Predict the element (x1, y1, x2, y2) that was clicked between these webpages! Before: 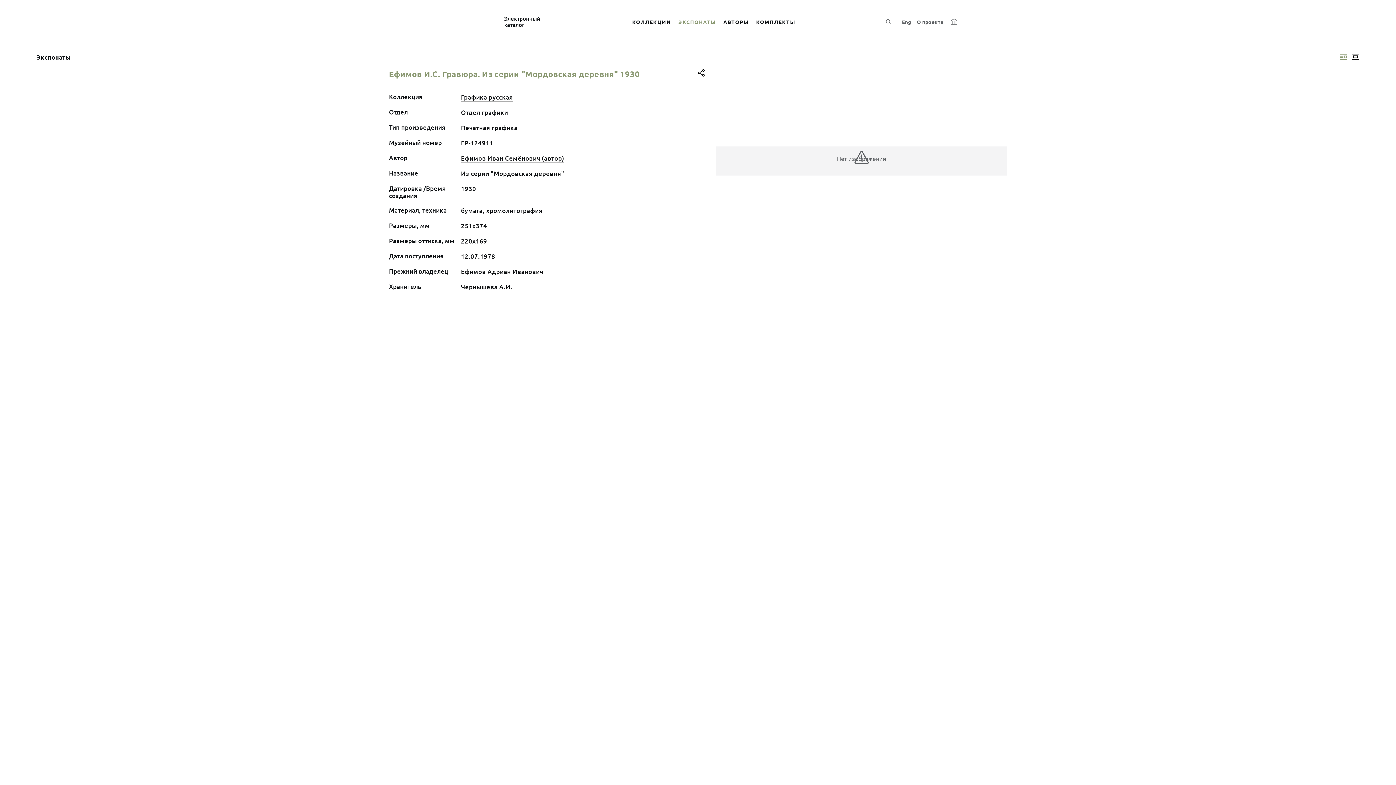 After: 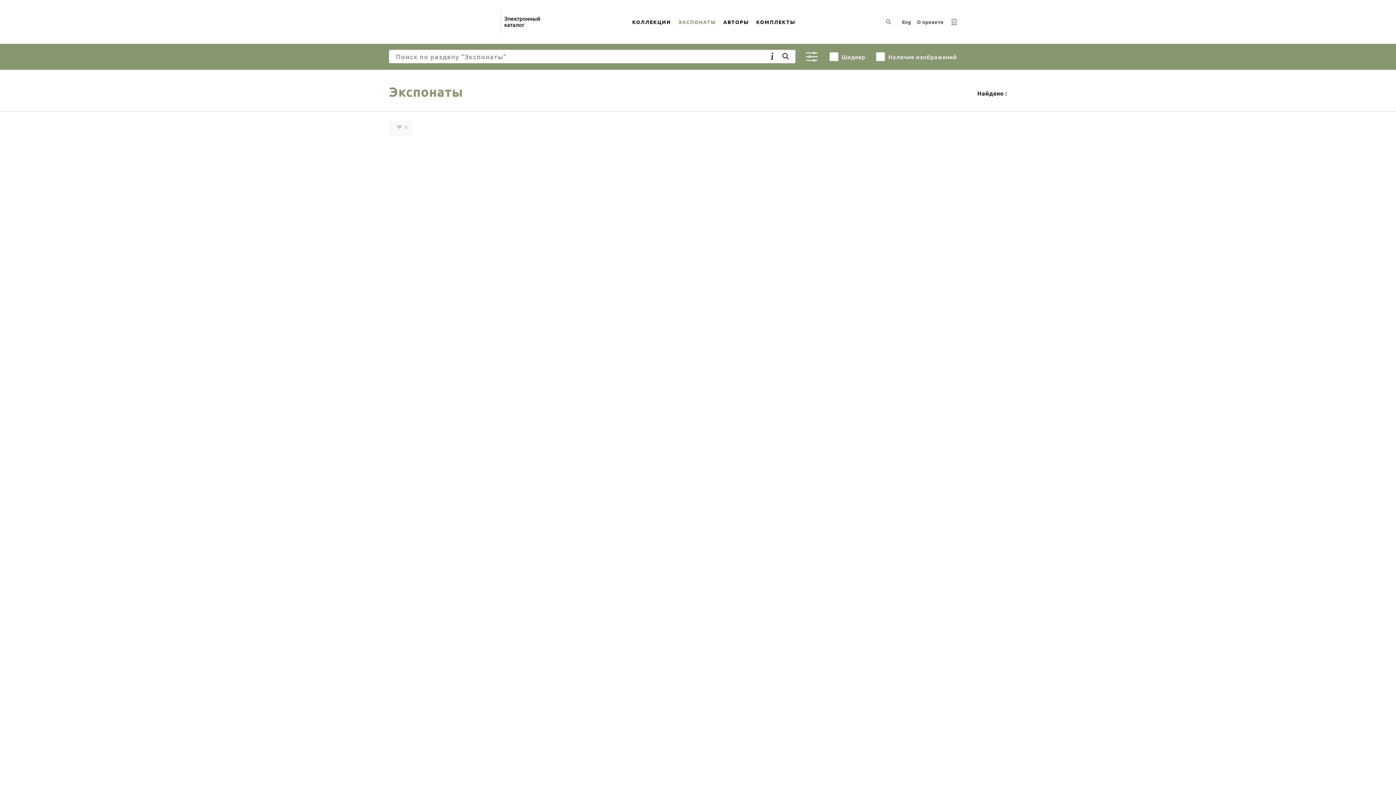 Action: bbox: (674, 9, 719, 34) label: ЭКСПОНАТЫ